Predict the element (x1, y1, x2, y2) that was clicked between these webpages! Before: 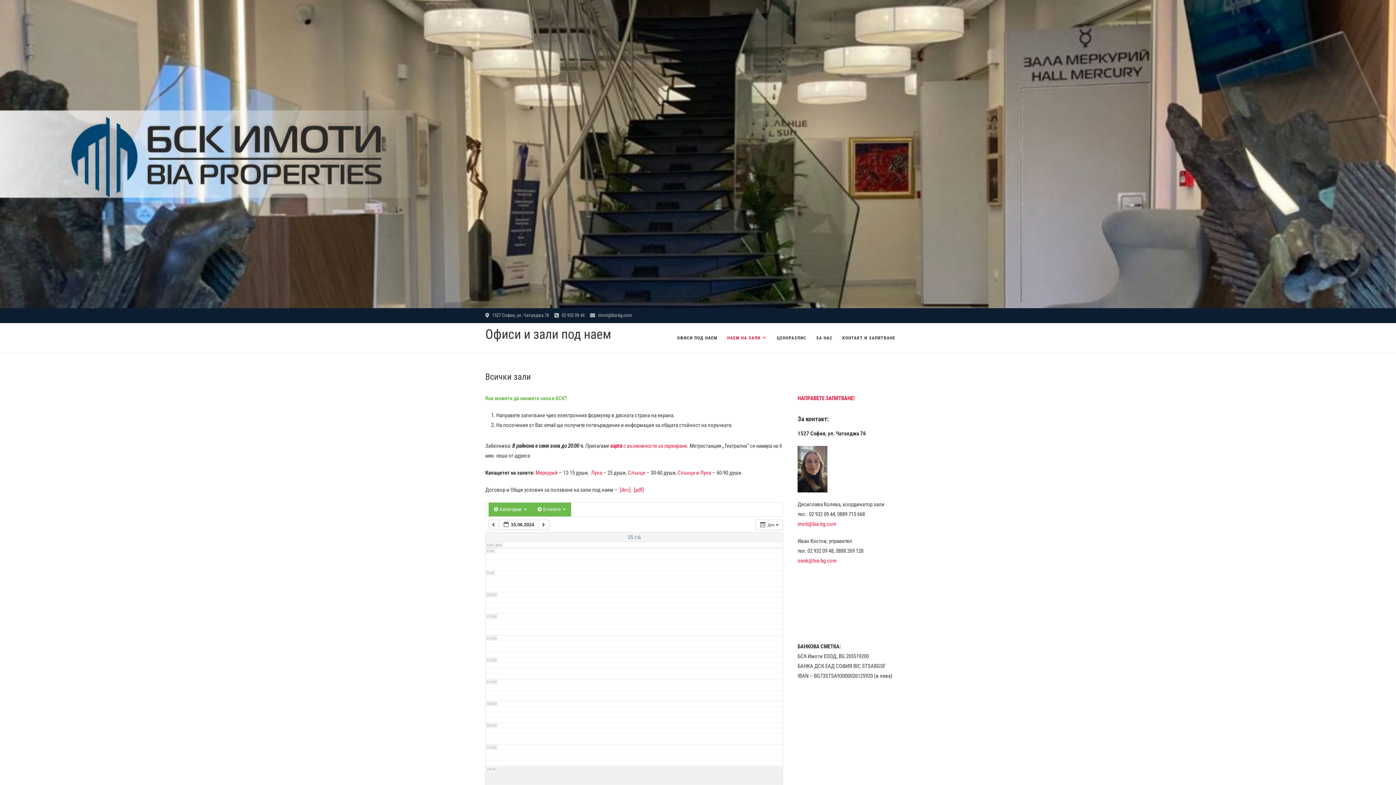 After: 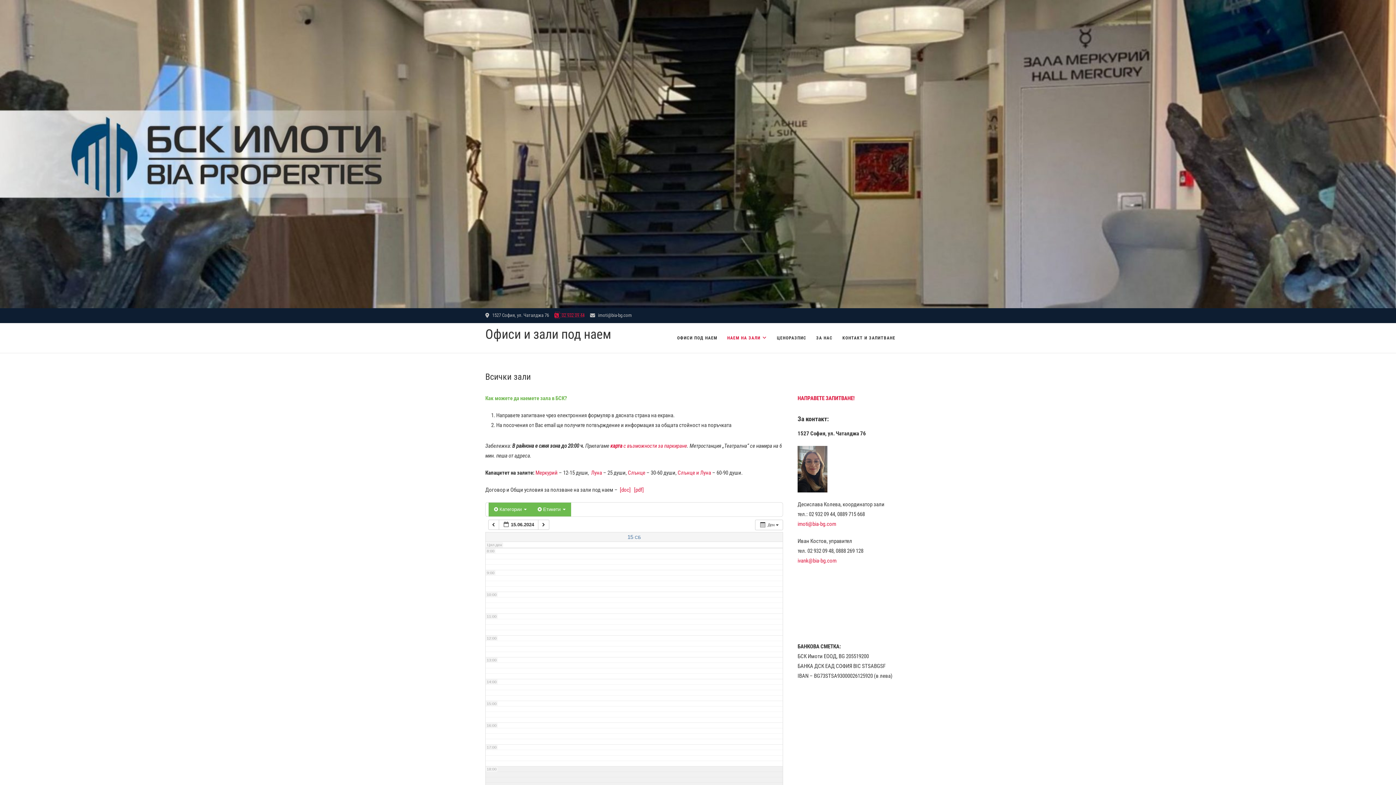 Action: label:  02 932 09 44 bbox: (554, 312, 584, 318)